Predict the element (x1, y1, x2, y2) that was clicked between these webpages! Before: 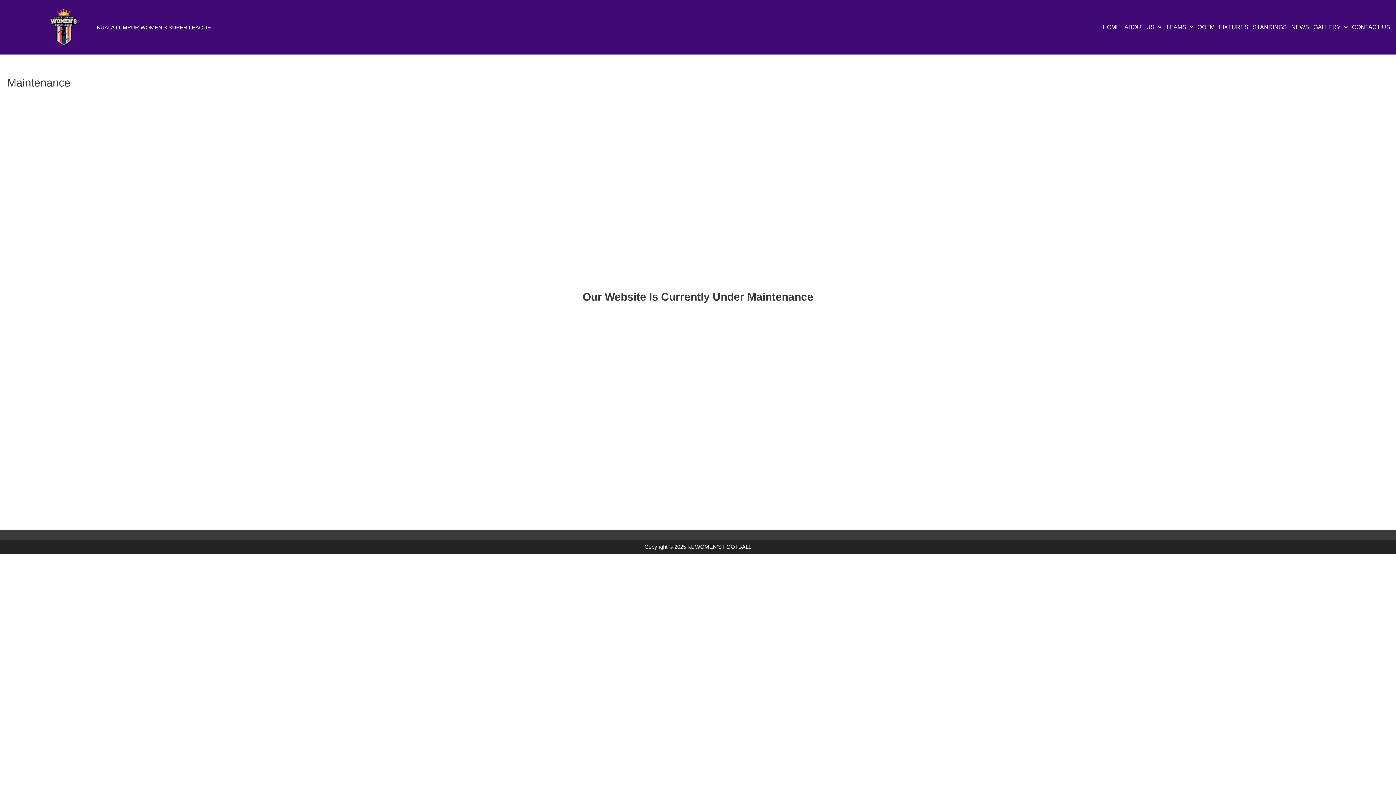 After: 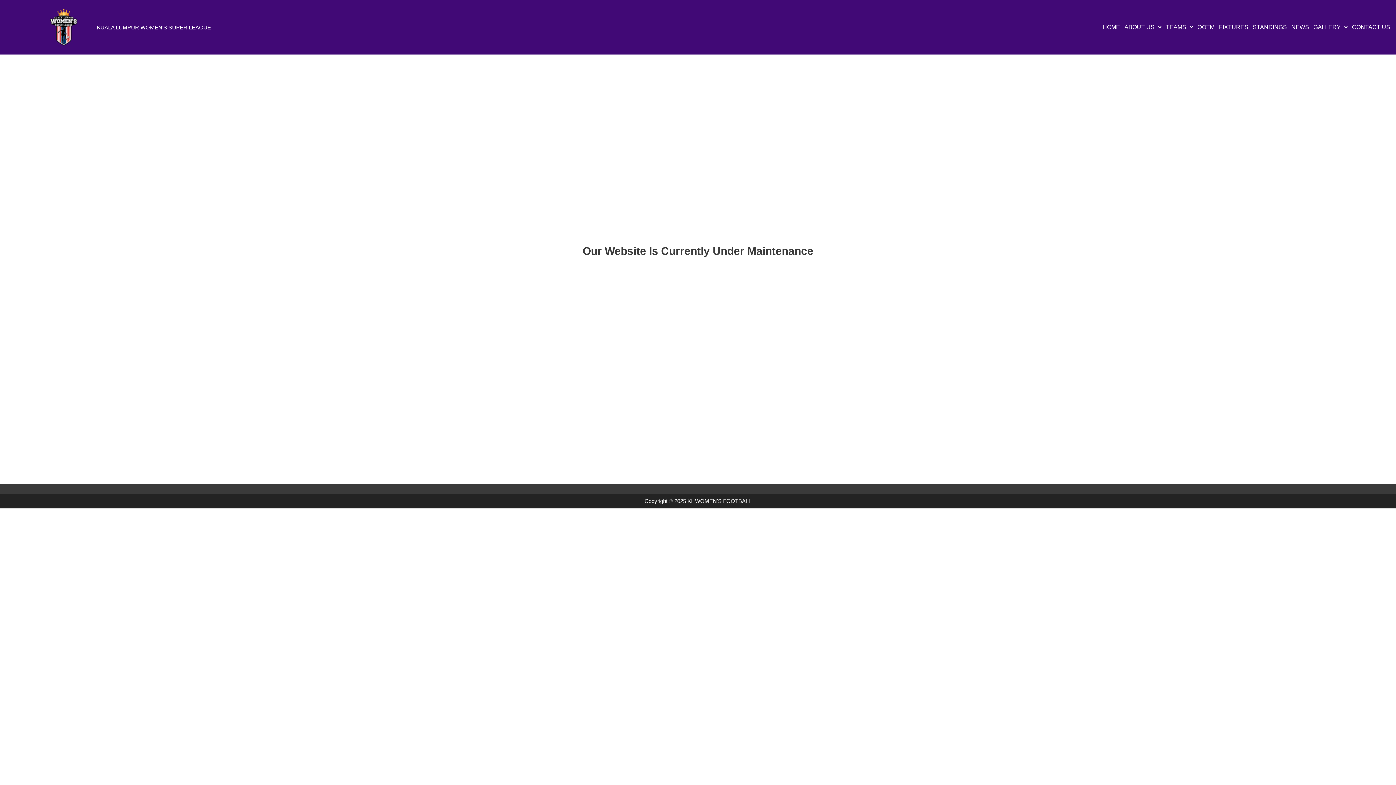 Action: bbox: (1100, 22, 1122, 31) label: HOME